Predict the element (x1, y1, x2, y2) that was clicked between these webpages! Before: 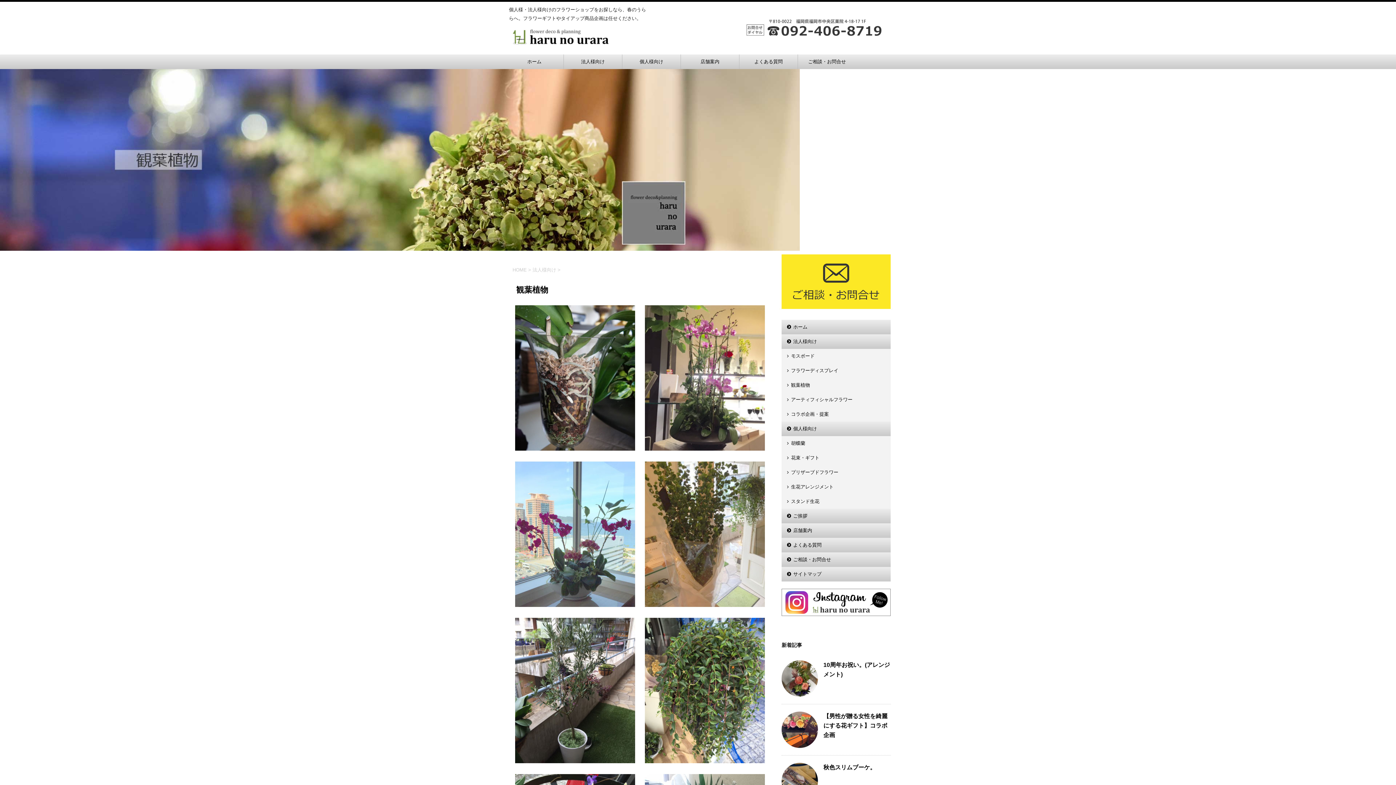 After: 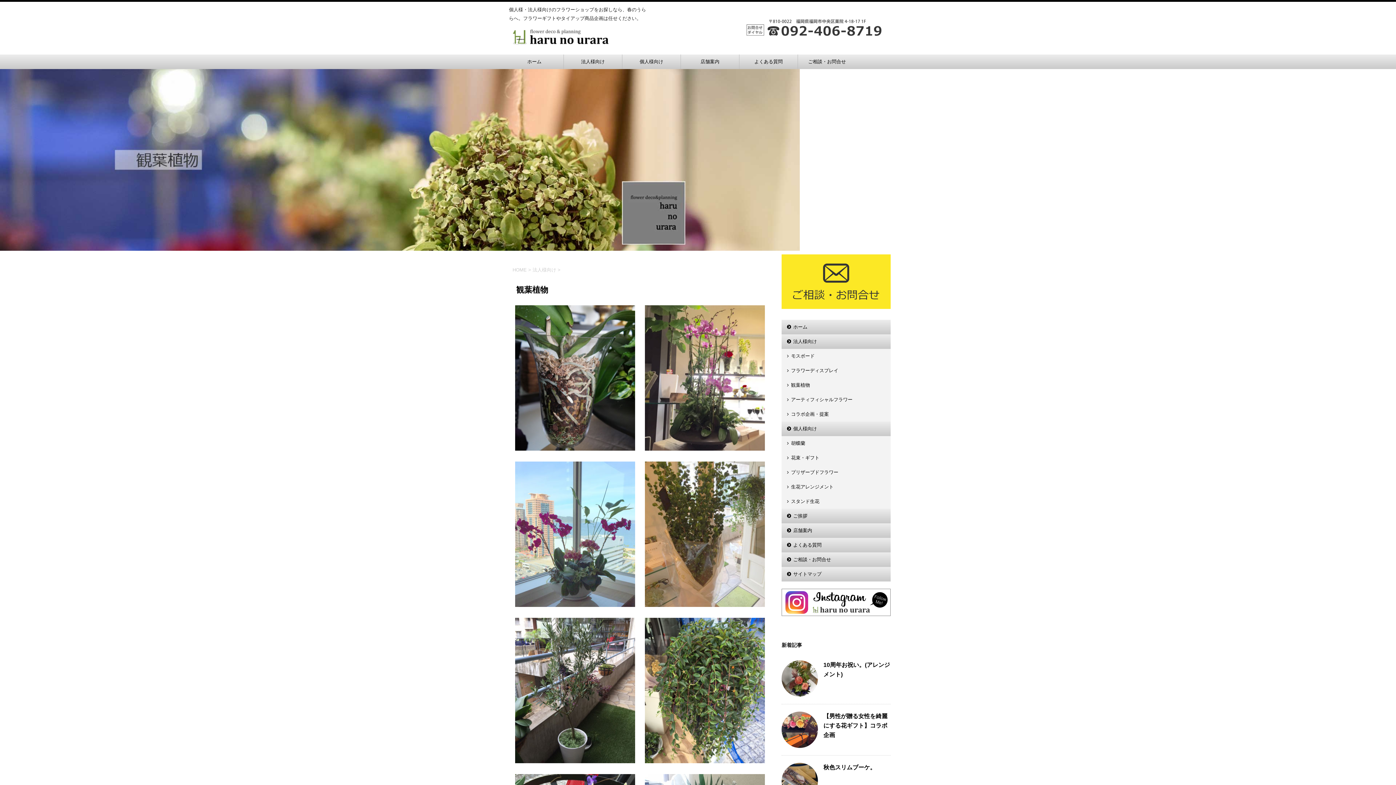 Action: label: 観葉植物 bbox: (781, 378, 890, 392)